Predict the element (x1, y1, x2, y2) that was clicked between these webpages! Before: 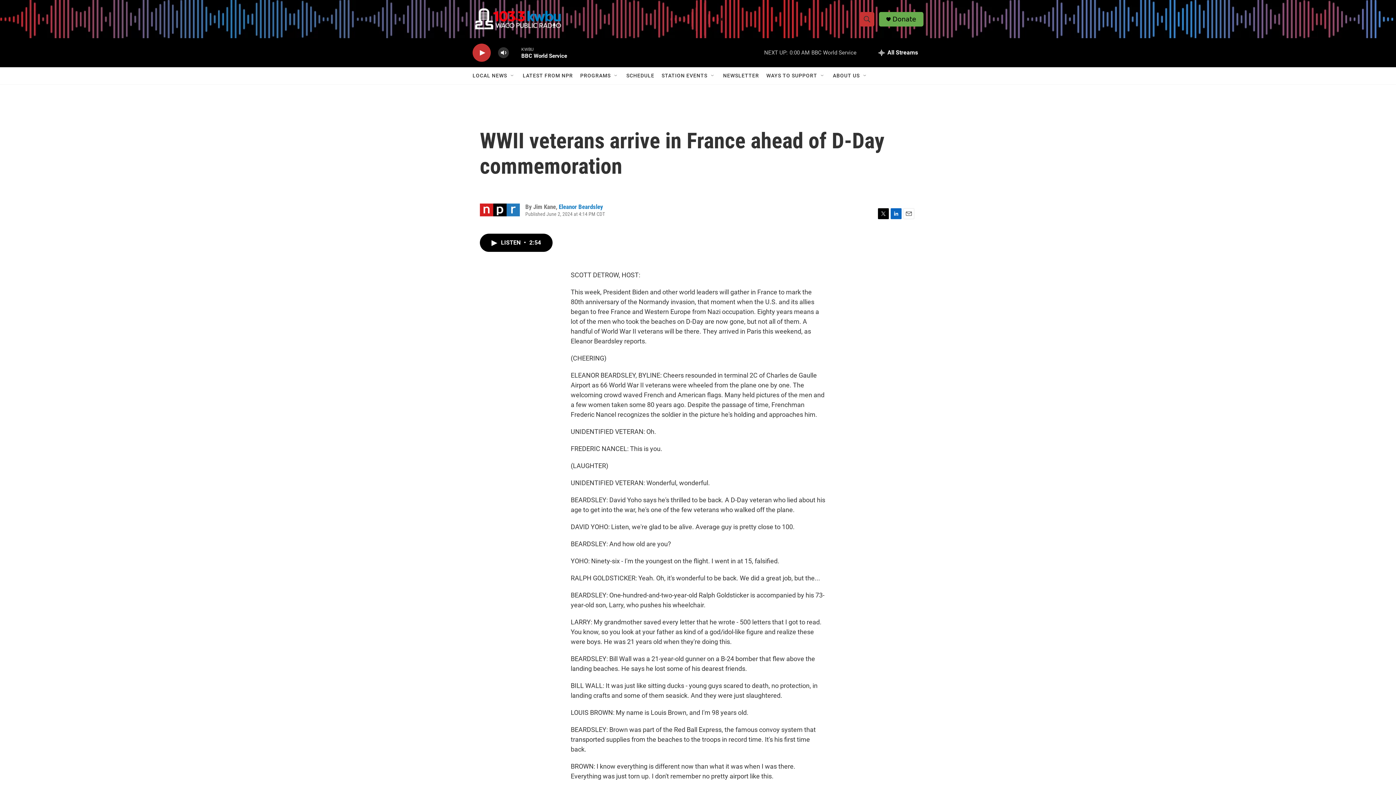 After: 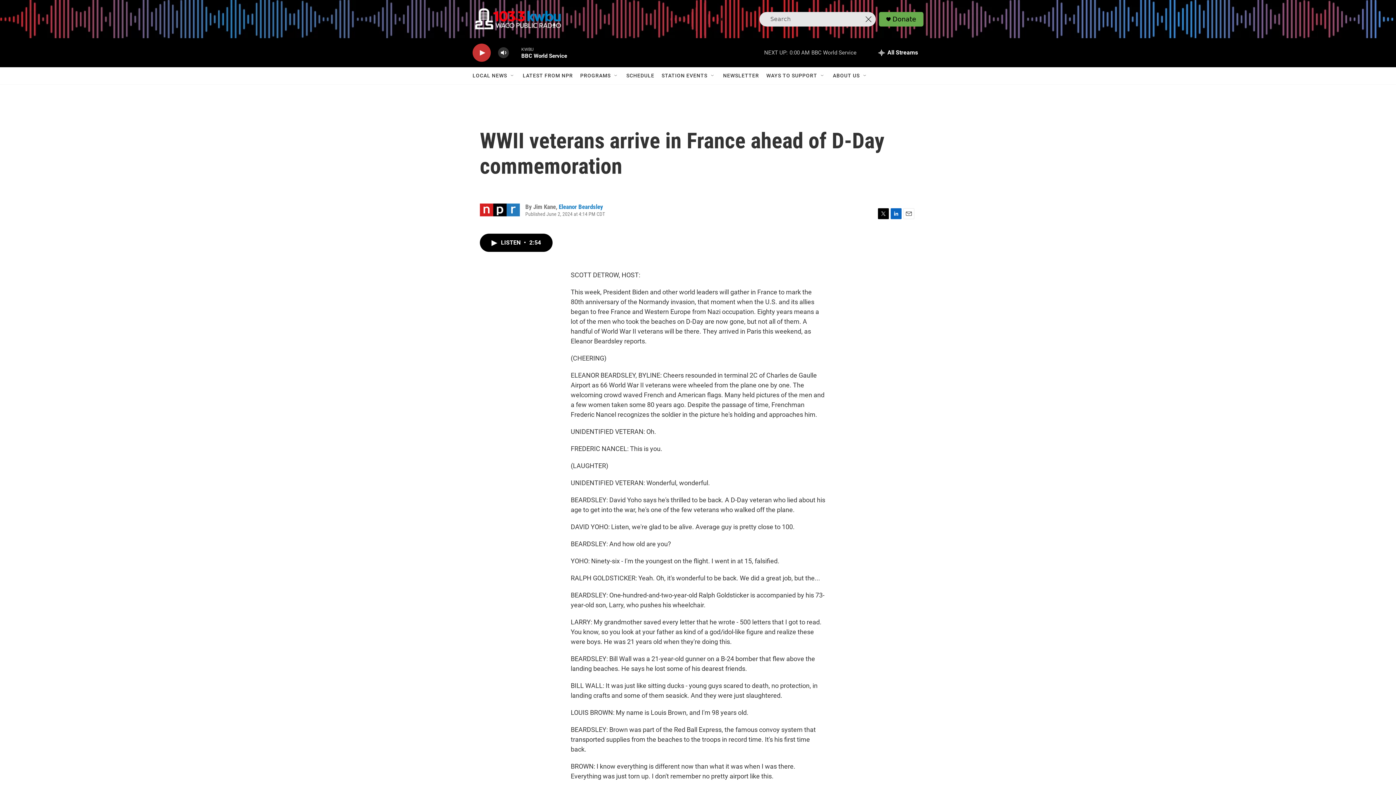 Action: bbox: (860, 11, 874, 26) label: header-search-icon